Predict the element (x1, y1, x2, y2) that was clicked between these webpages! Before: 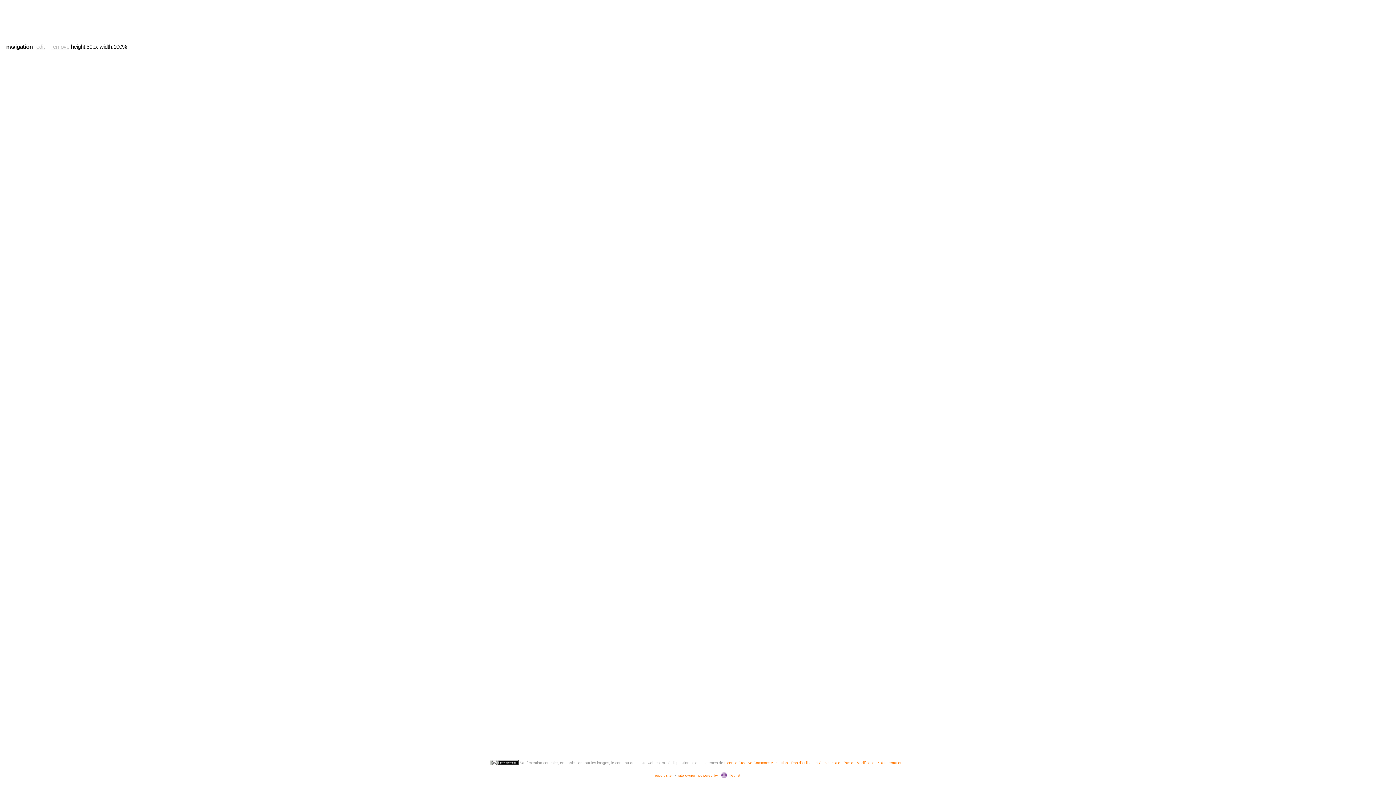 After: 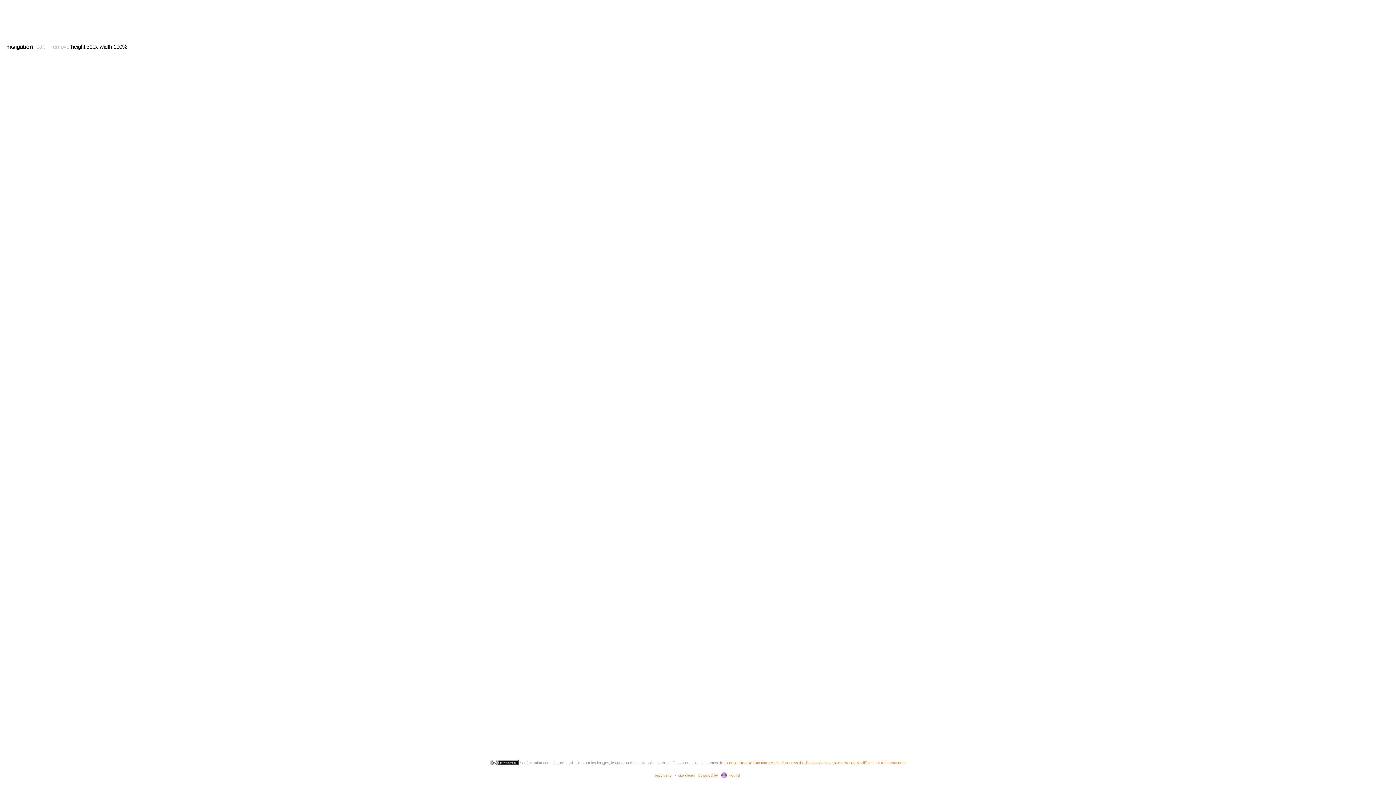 Action: bbox: (655, 773, 671, 777) label: report site